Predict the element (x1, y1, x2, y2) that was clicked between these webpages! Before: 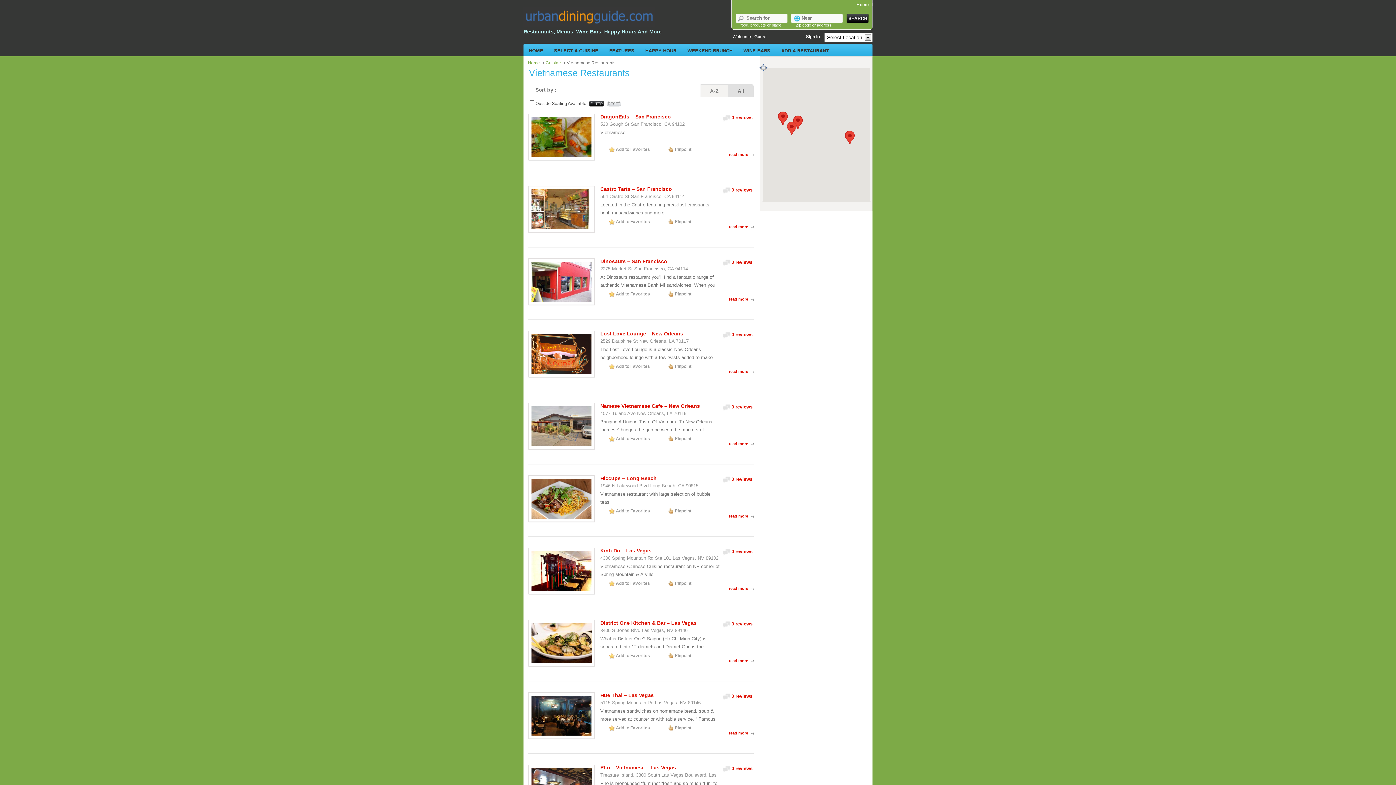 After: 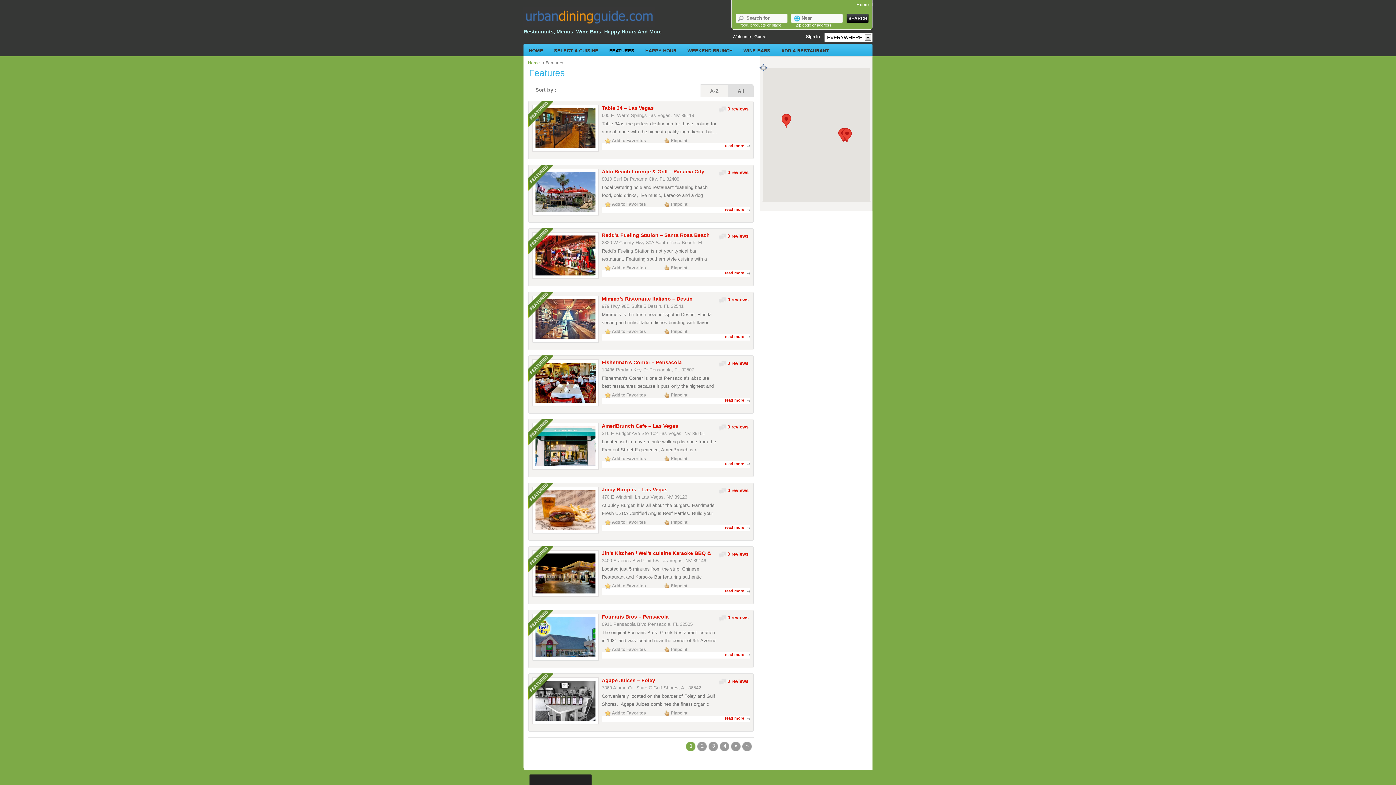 Action: bbox: (604, 44, 640, 54) label: FEATURES